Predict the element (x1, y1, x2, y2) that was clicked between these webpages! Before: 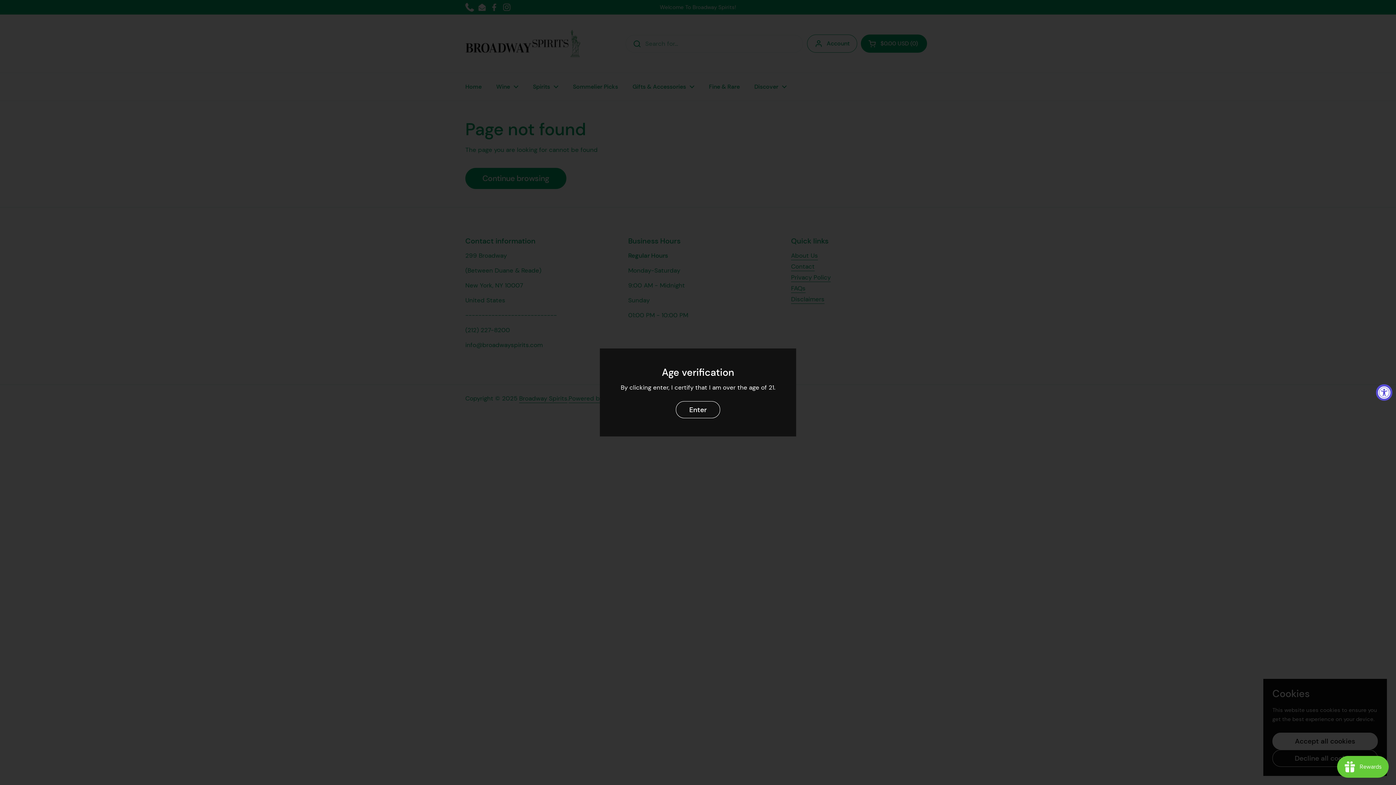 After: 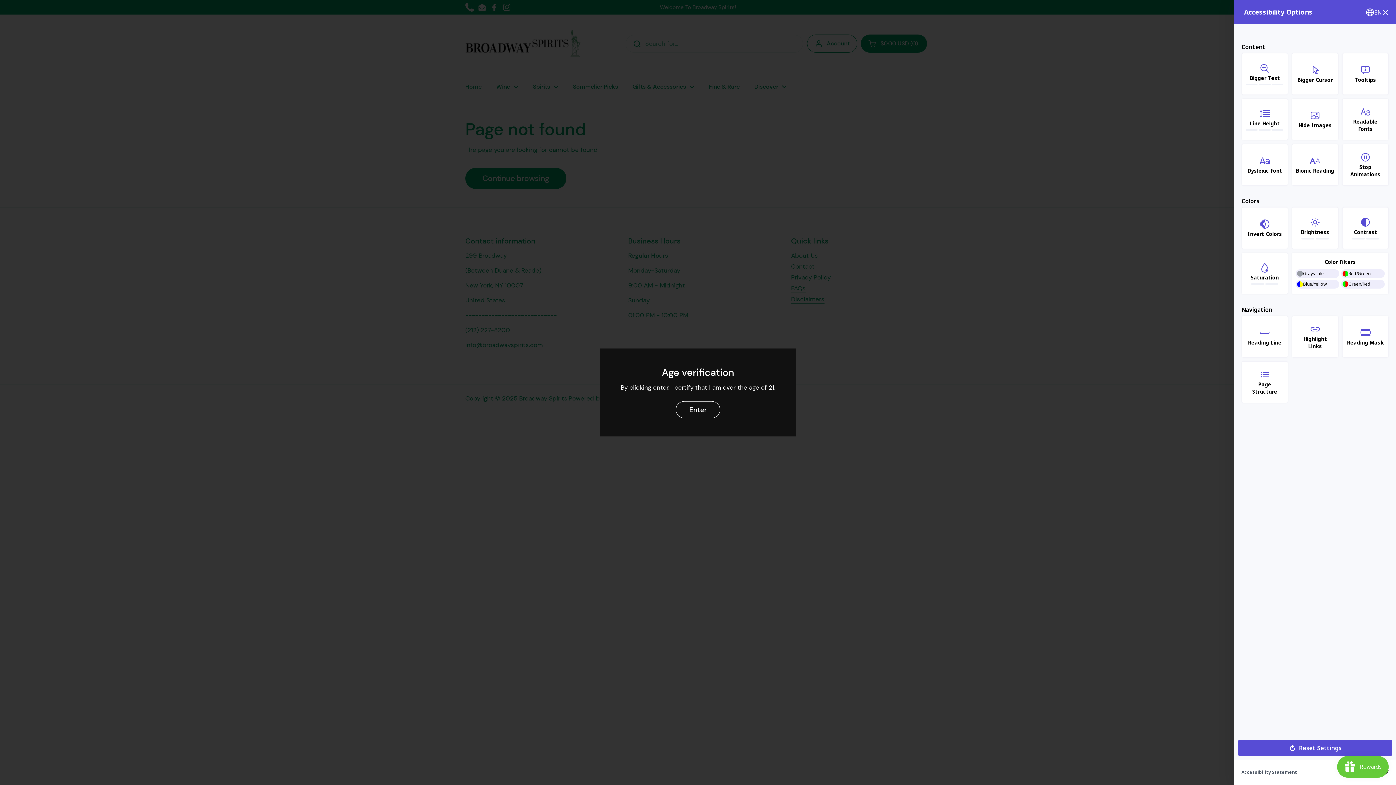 Action: label: Accessibility Widget, click to open bbox: (1376, 384, 1392, 400)